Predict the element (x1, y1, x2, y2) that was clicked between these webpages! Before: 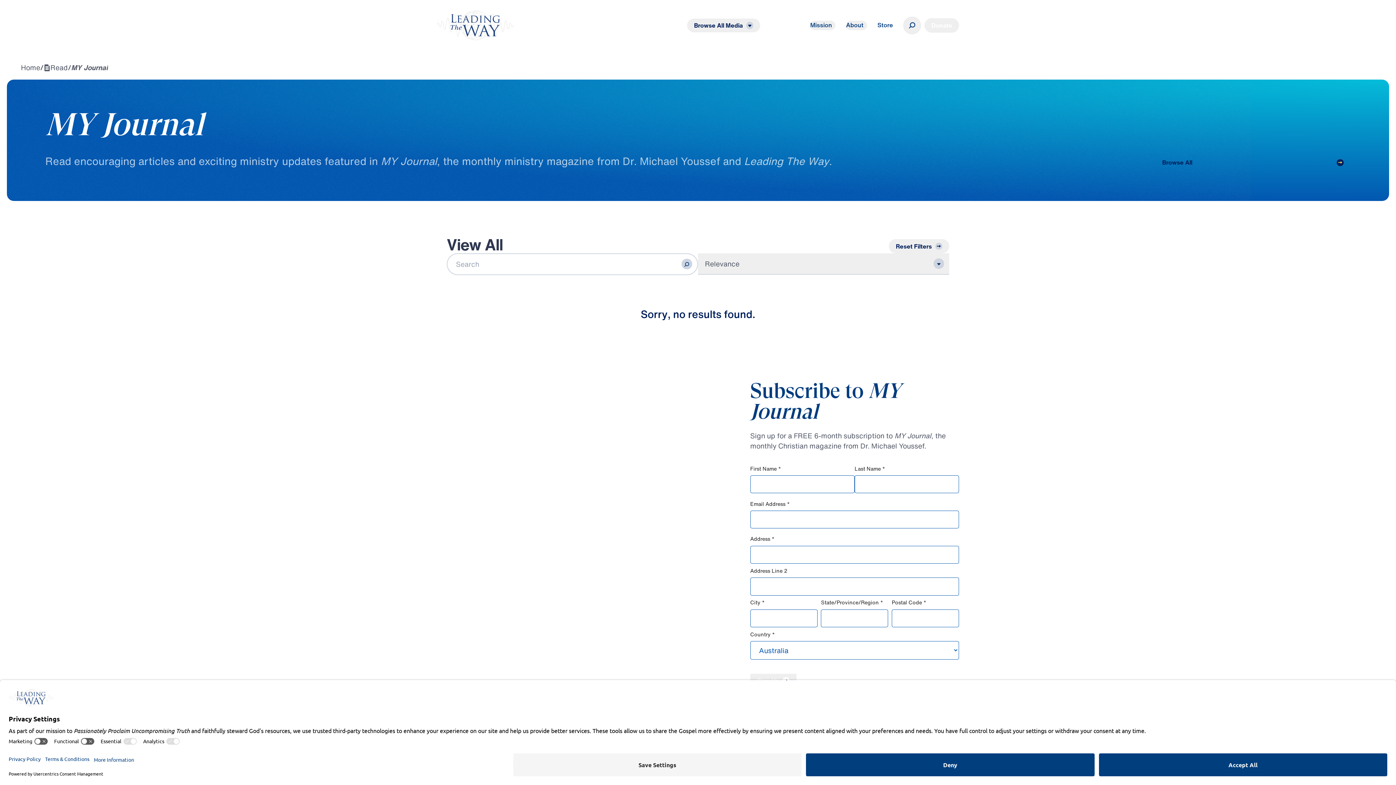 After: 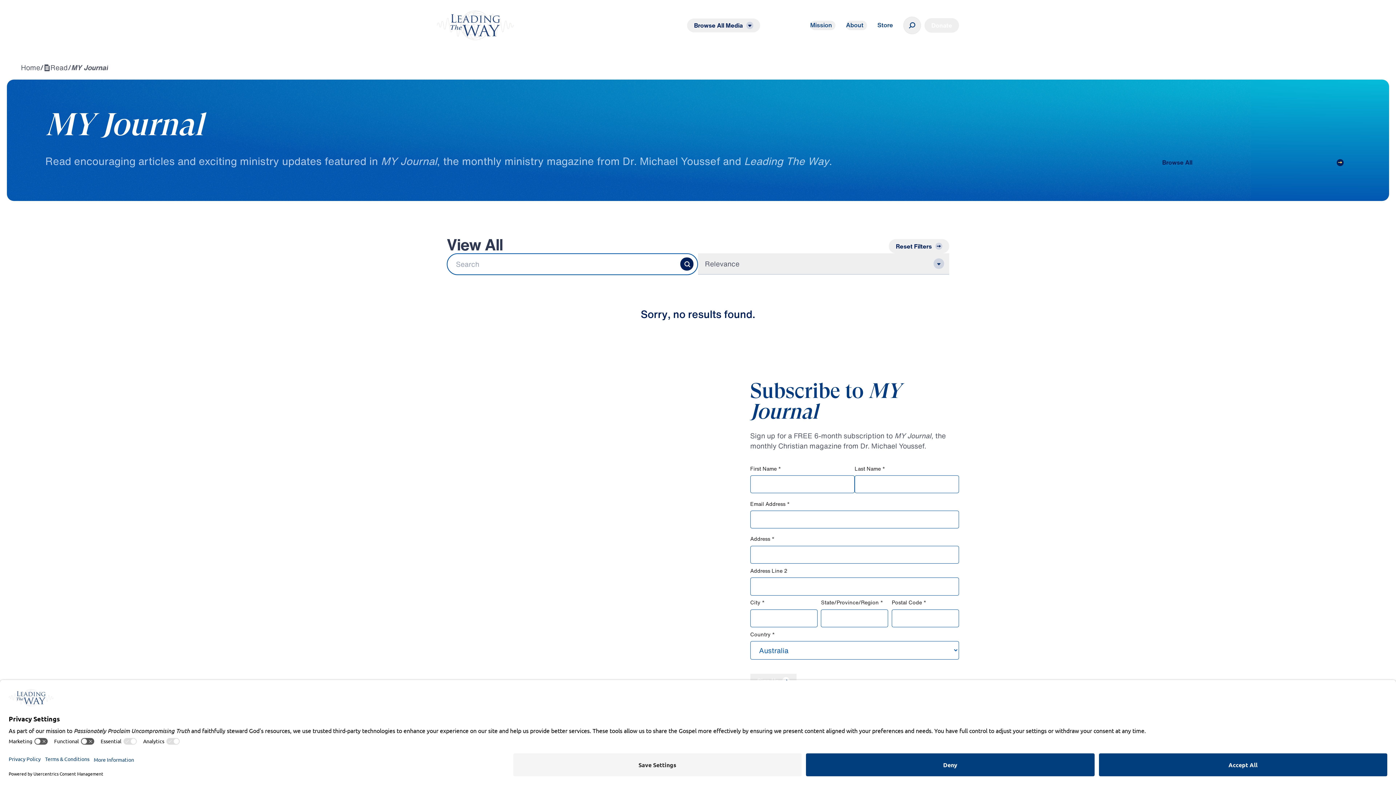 Action: bbox: (681, 258, 692, 269)